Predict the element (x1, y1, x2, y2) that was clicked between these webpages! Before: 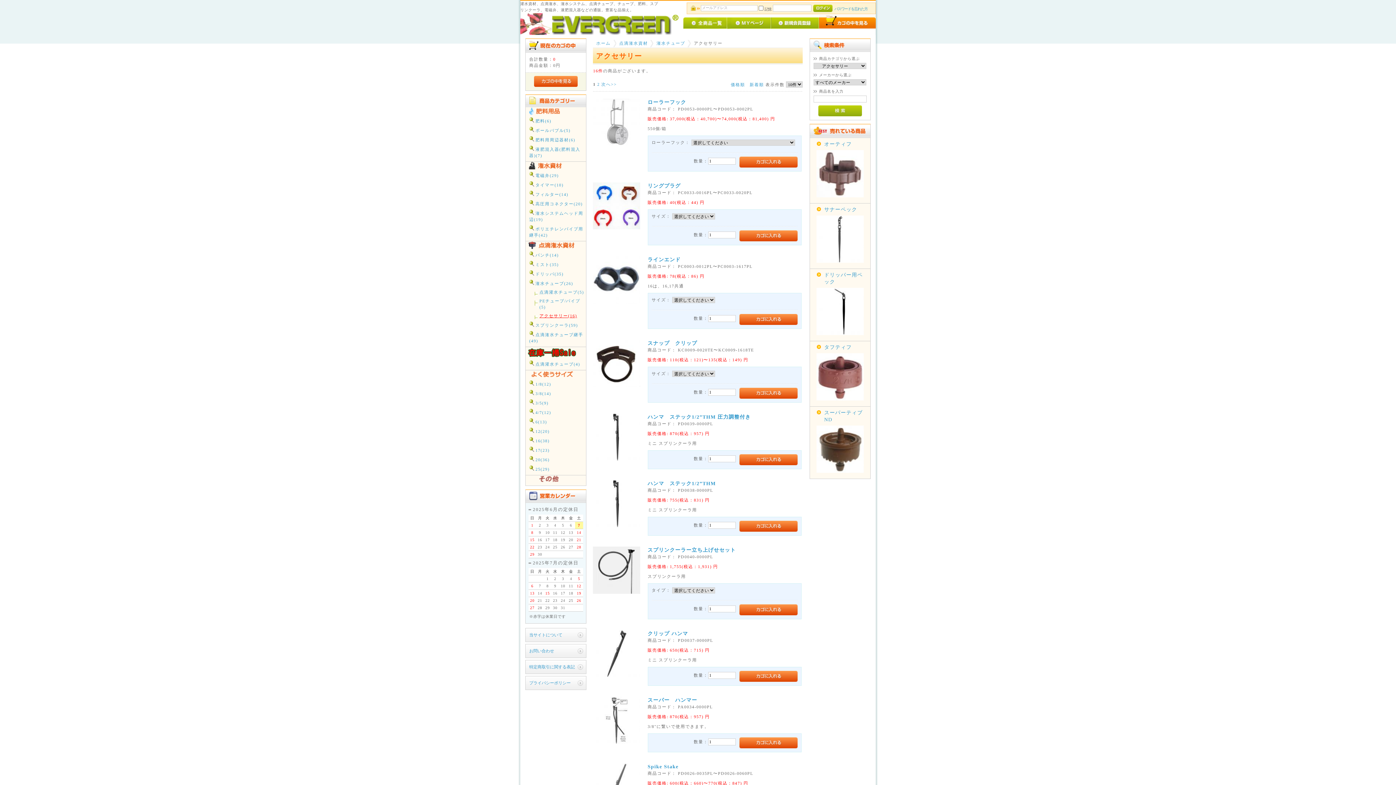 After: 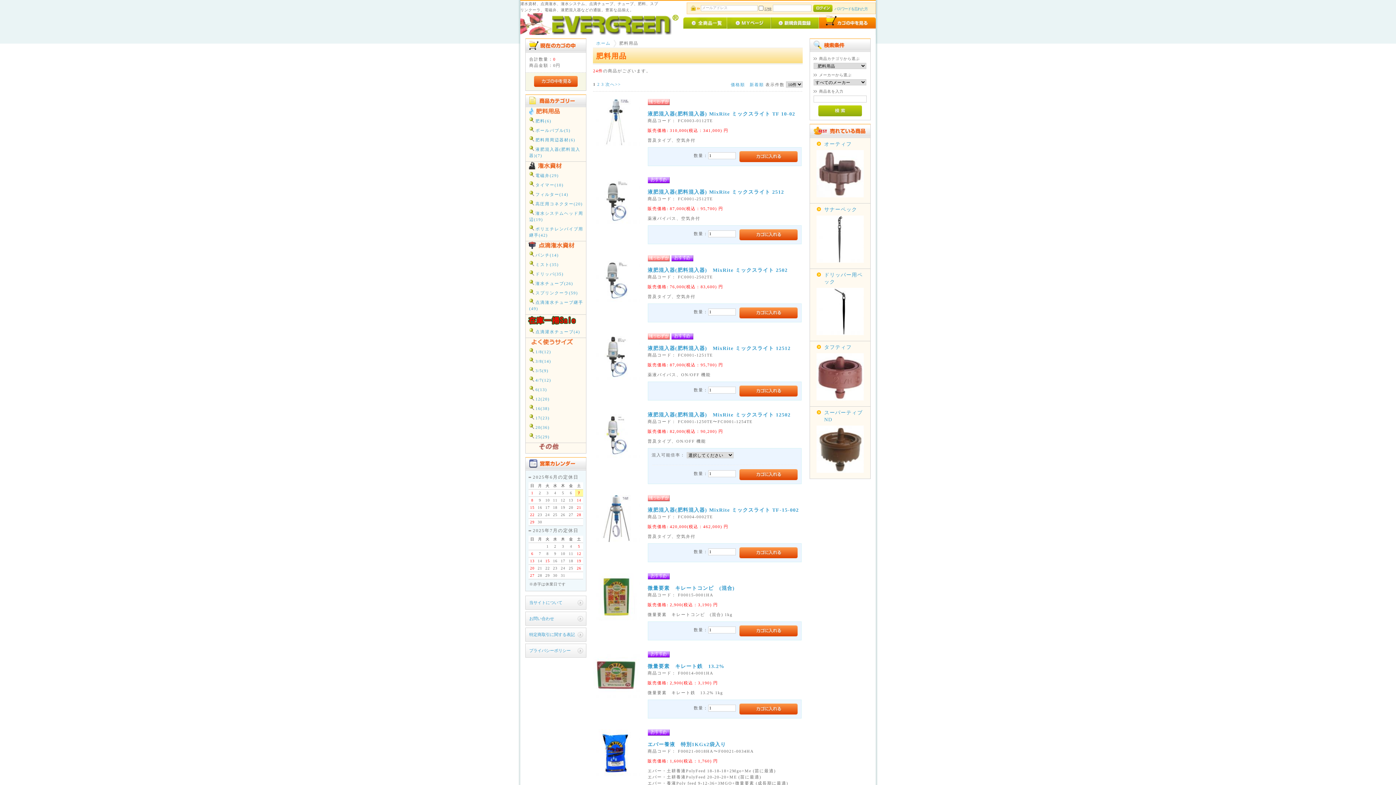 Action: bbox: (527, 107, 586, 114)